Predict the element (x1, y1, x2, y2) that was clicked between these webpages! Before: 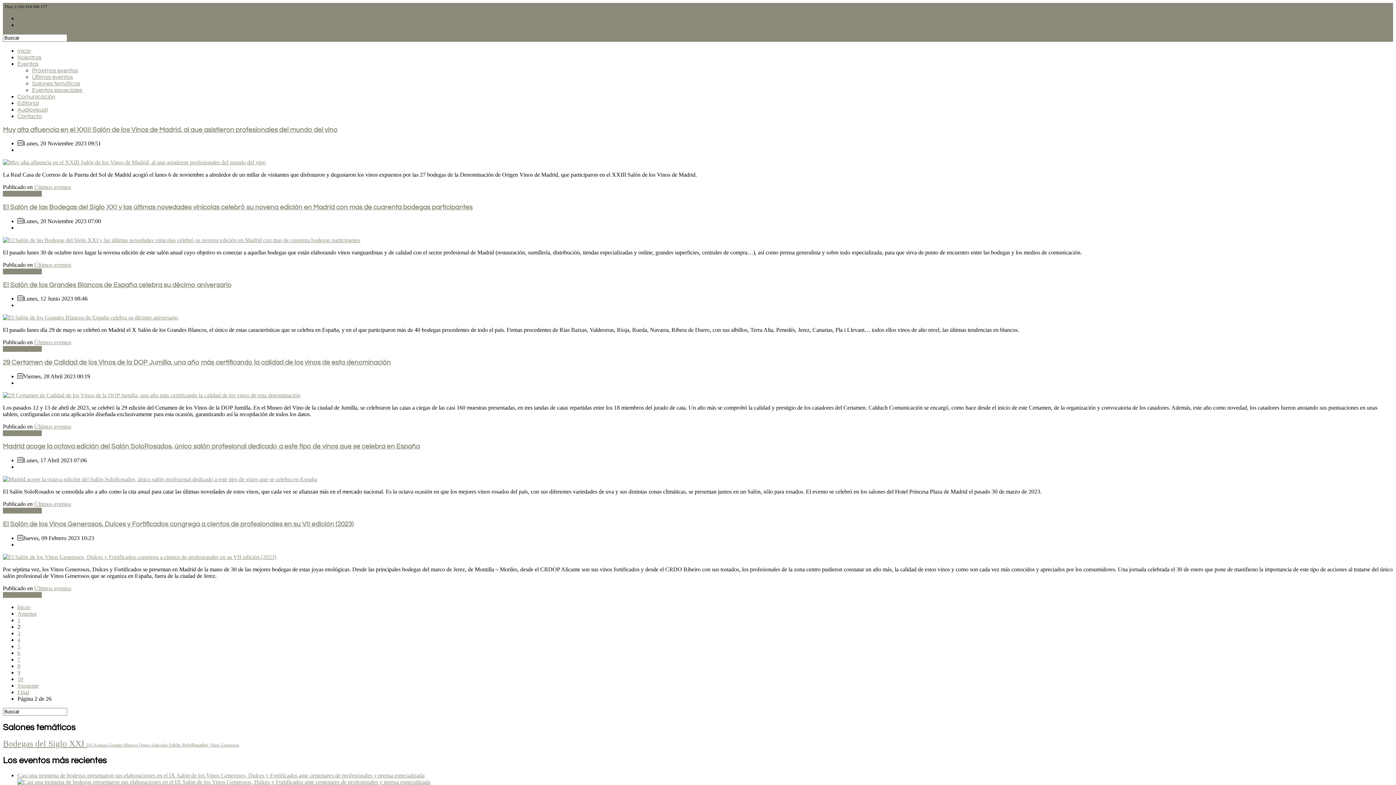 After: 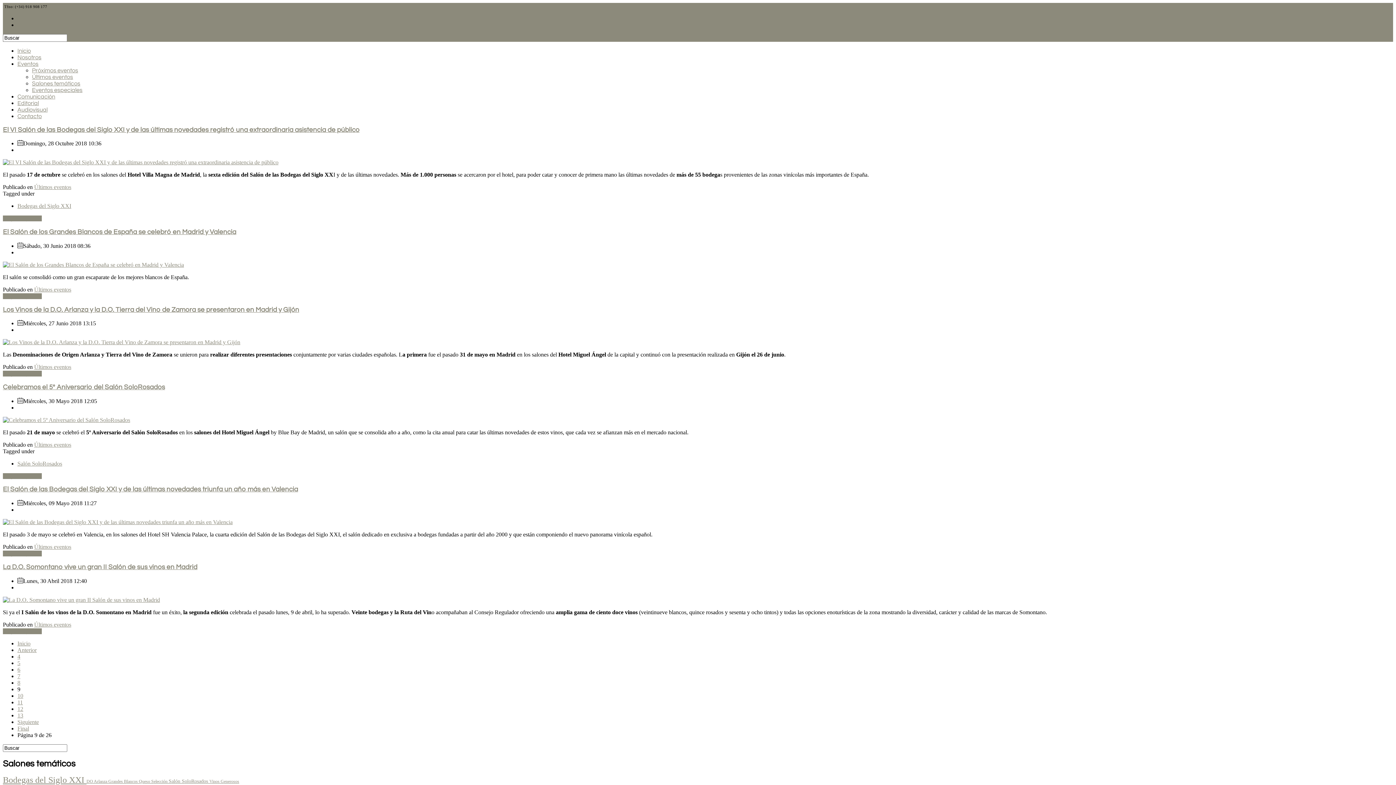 Action: label: 9 bbox: (17, 669, 20, 675)